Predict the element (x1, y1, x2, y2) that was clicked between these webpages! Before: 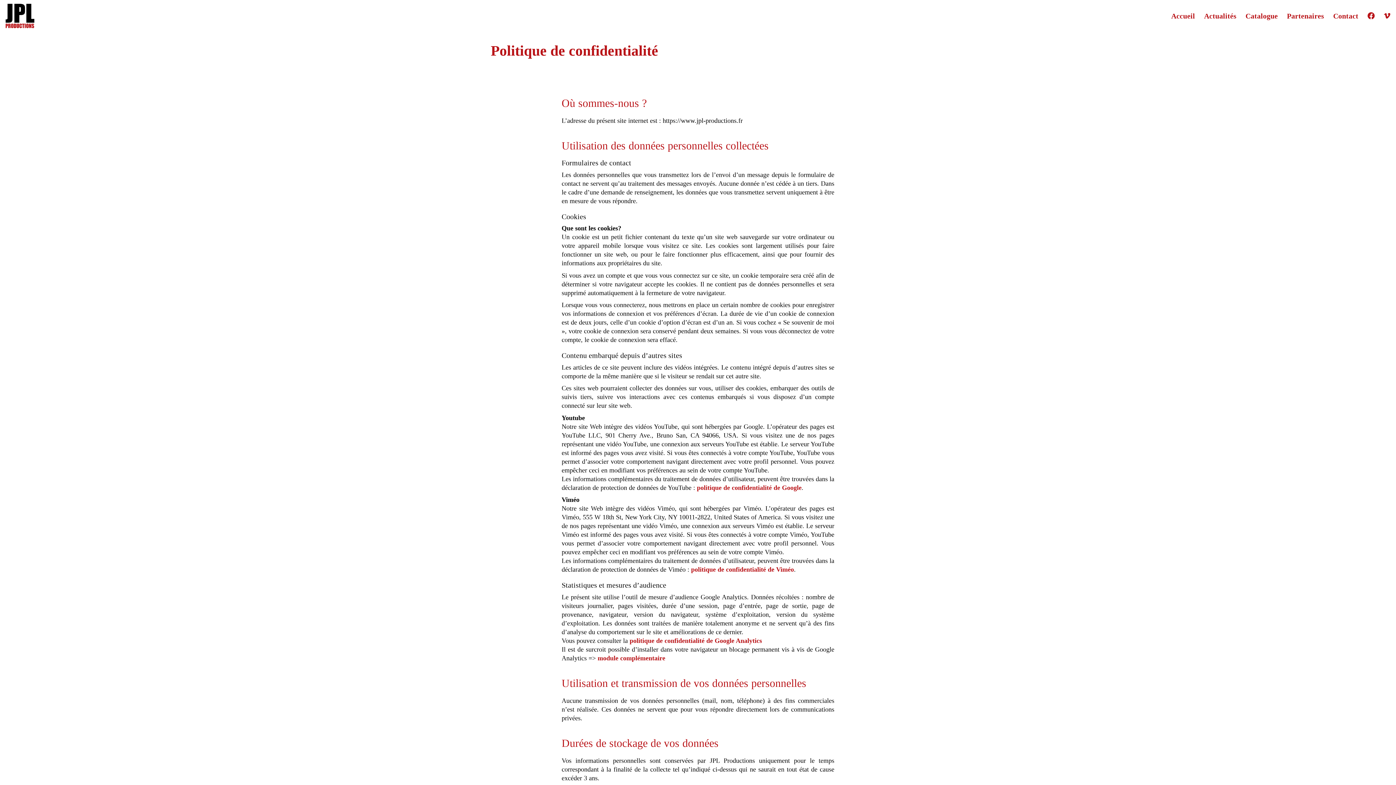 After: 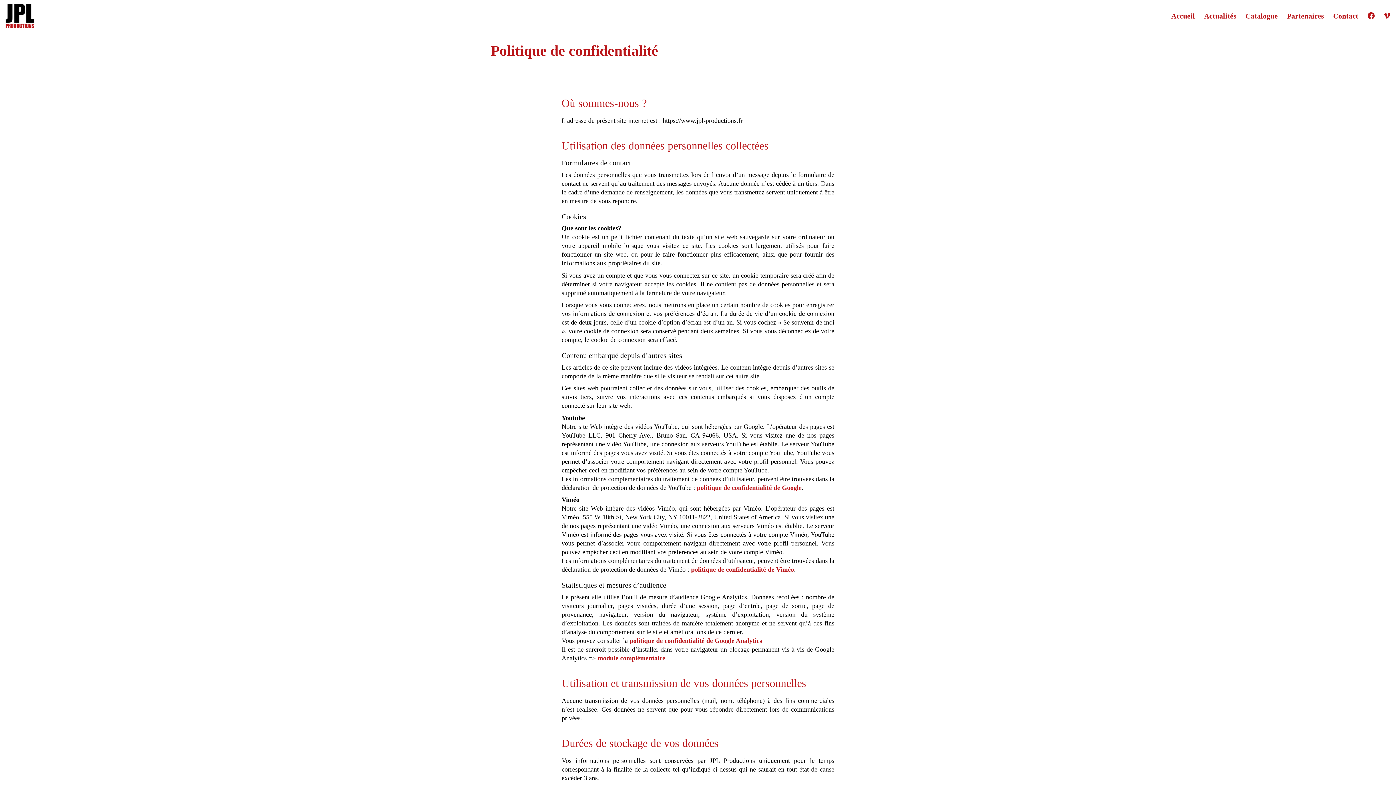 Action: bbox: (1367, 11, 1375, 20)